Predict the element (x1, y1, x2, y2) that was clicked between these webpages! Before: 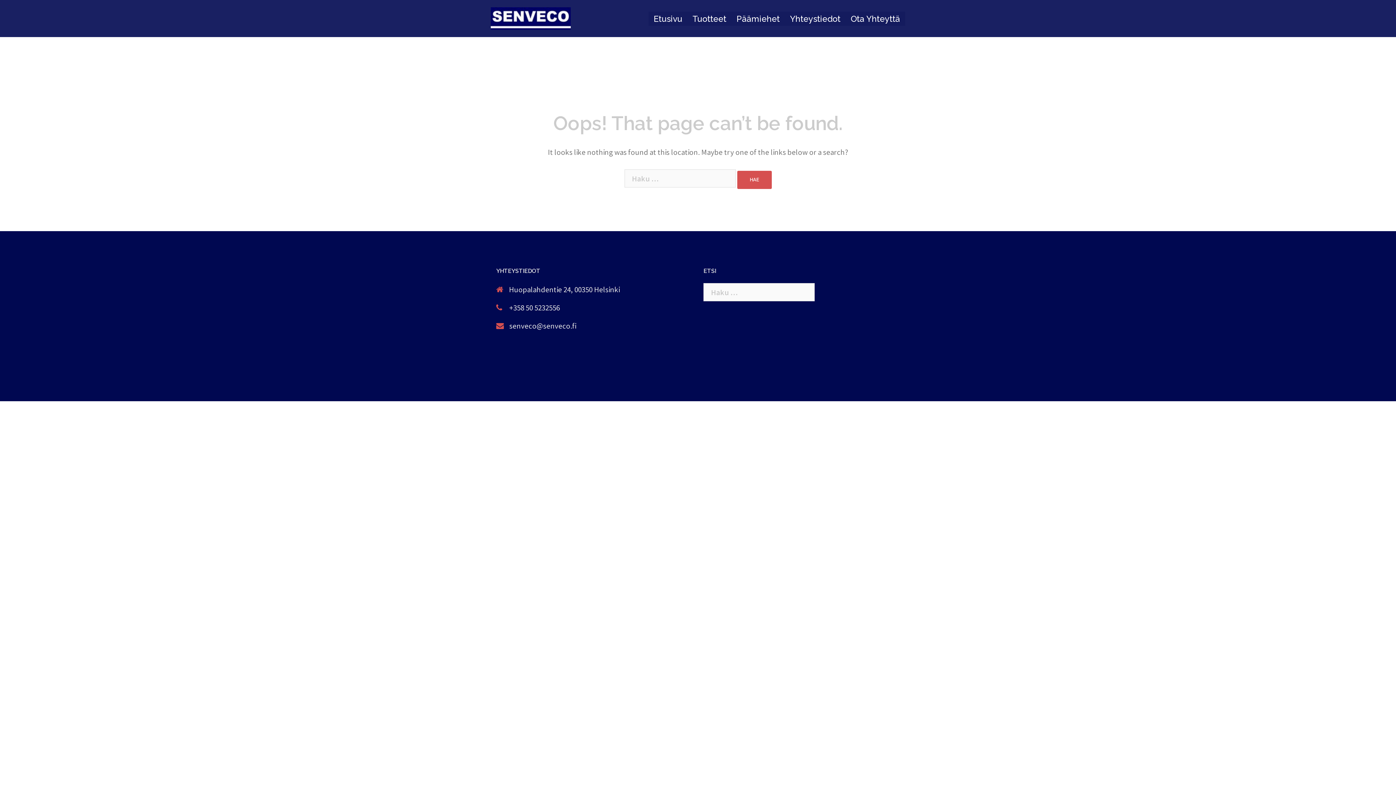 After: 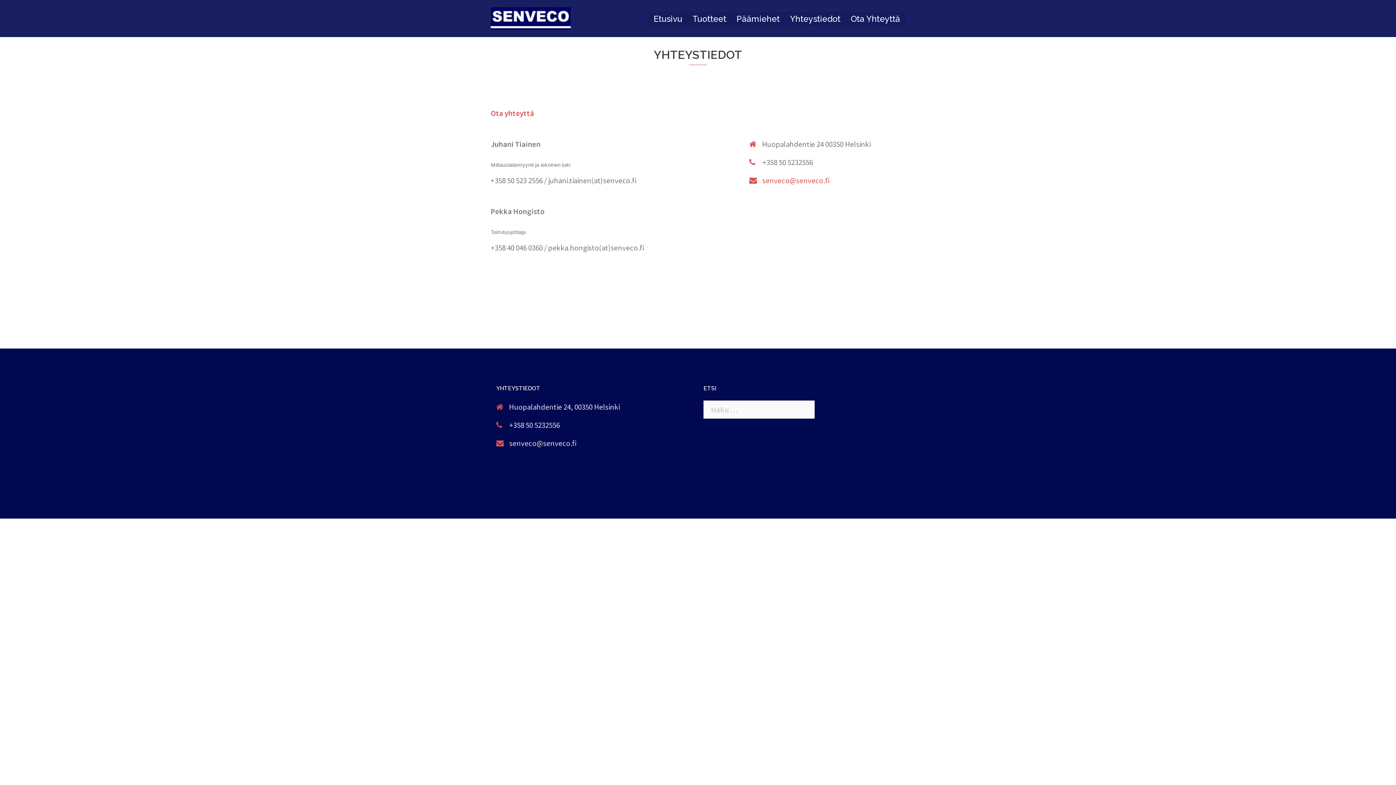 Action: label: Yhteystiedot bbox: (790, 11, 840, 25)